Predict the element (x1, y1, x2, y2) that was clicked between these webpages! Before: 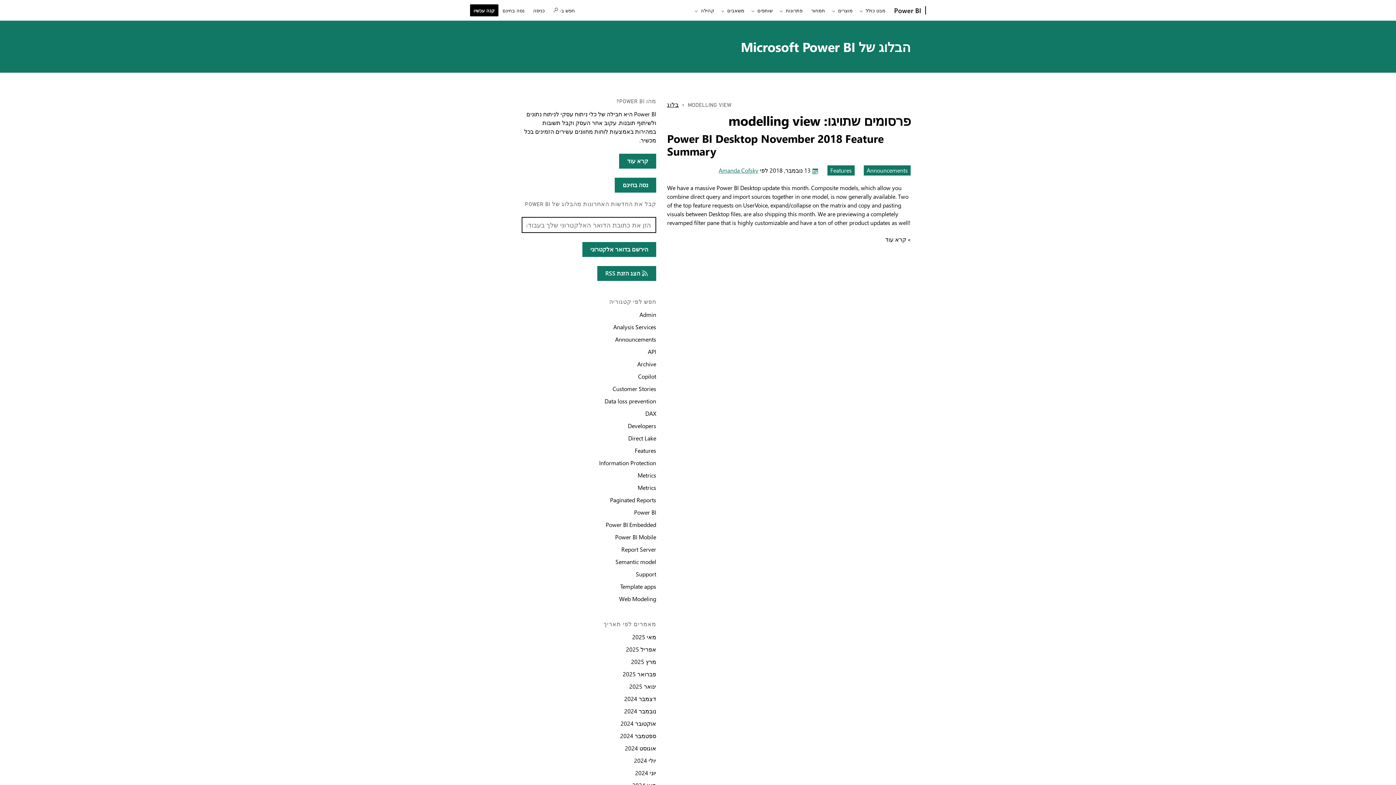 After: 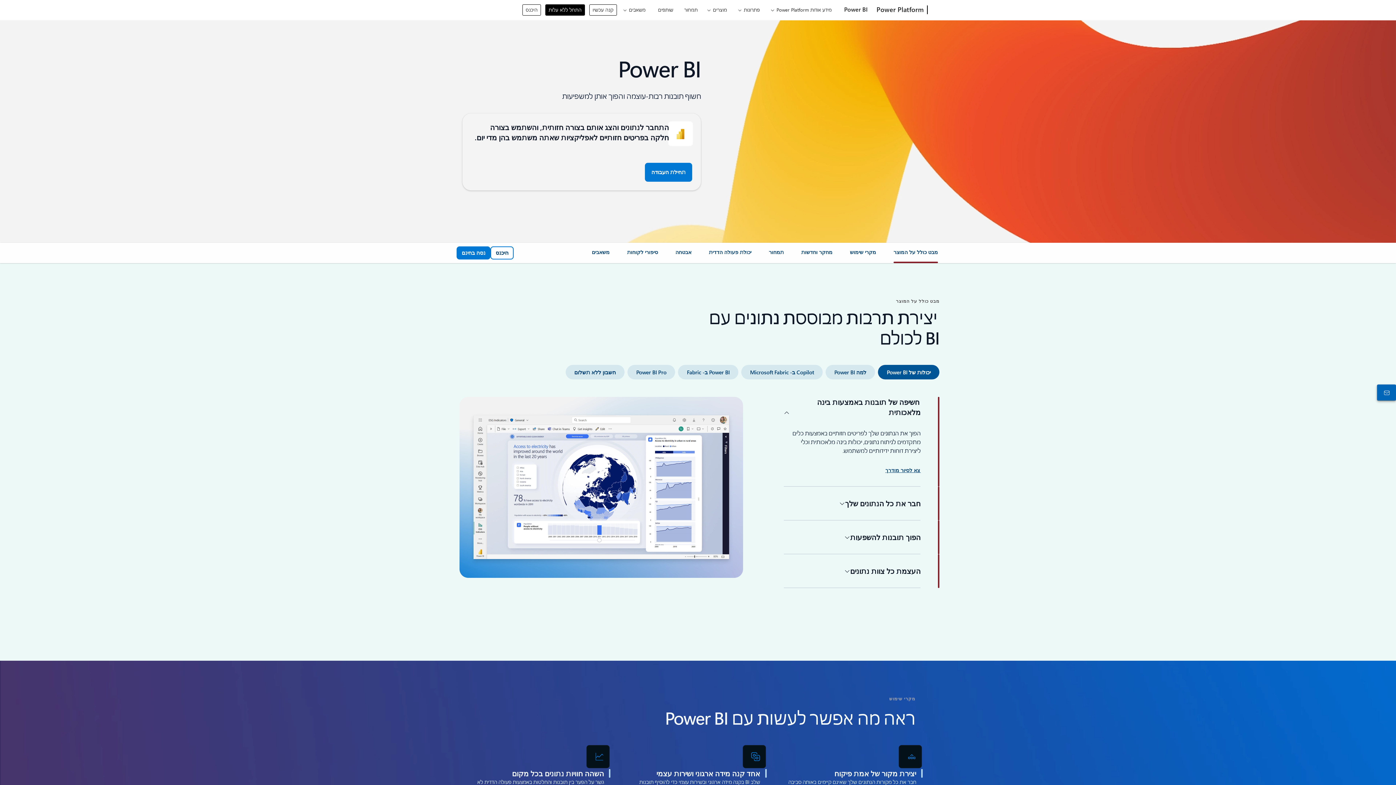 Action: bbox: (619, 153, 656, 168) label: קרא עוד על Power BI